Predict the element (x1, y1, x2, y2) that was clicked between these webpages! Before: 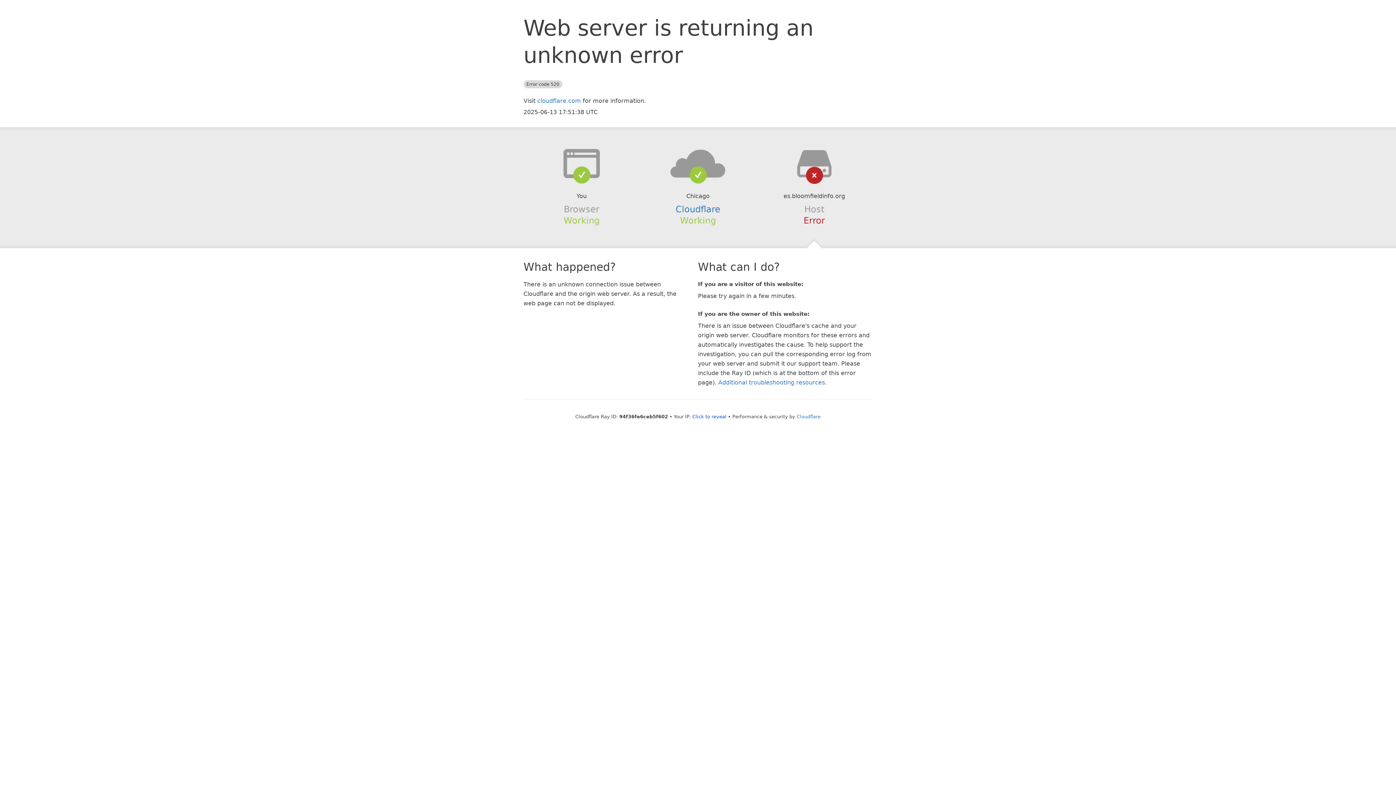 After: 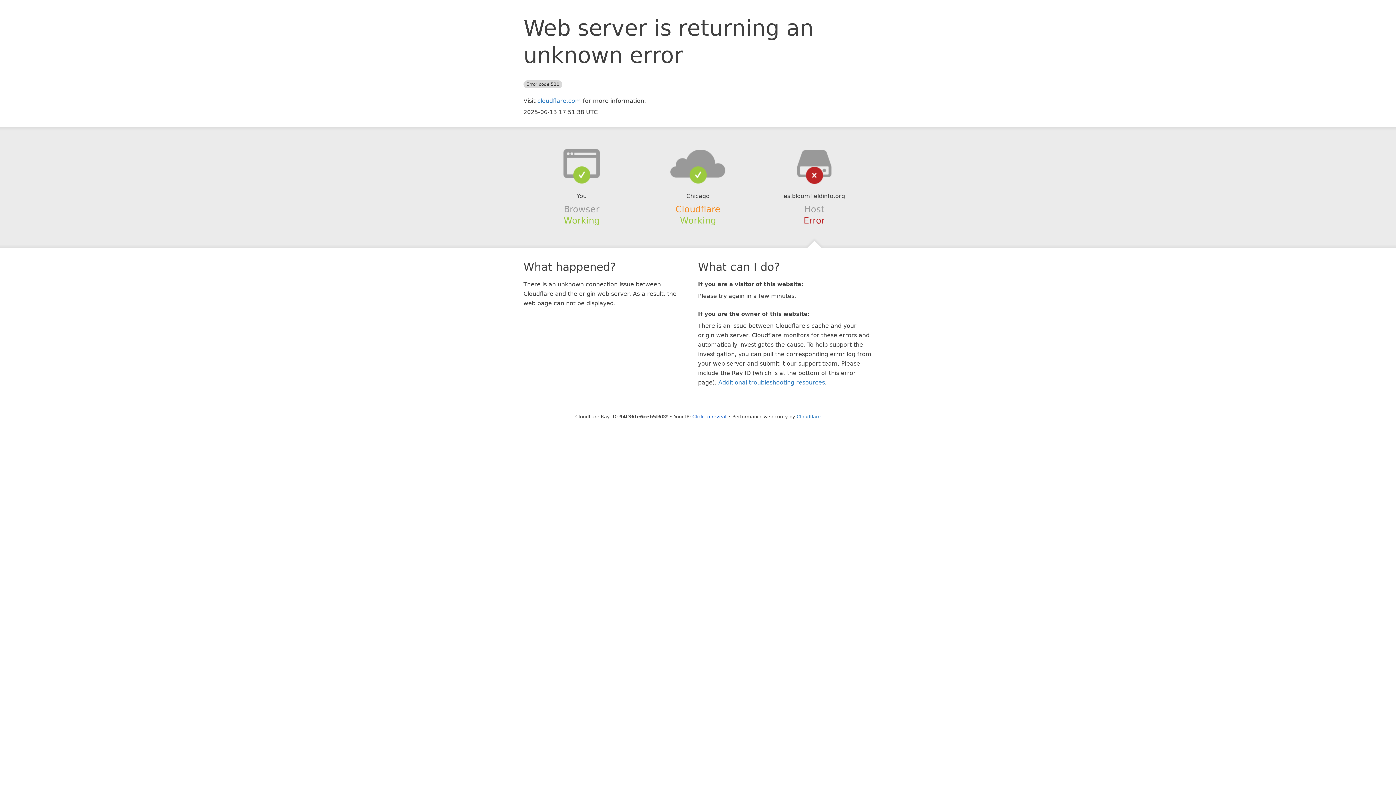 Action: label: Cloudflare bbox: (675, 204, 720, 214)